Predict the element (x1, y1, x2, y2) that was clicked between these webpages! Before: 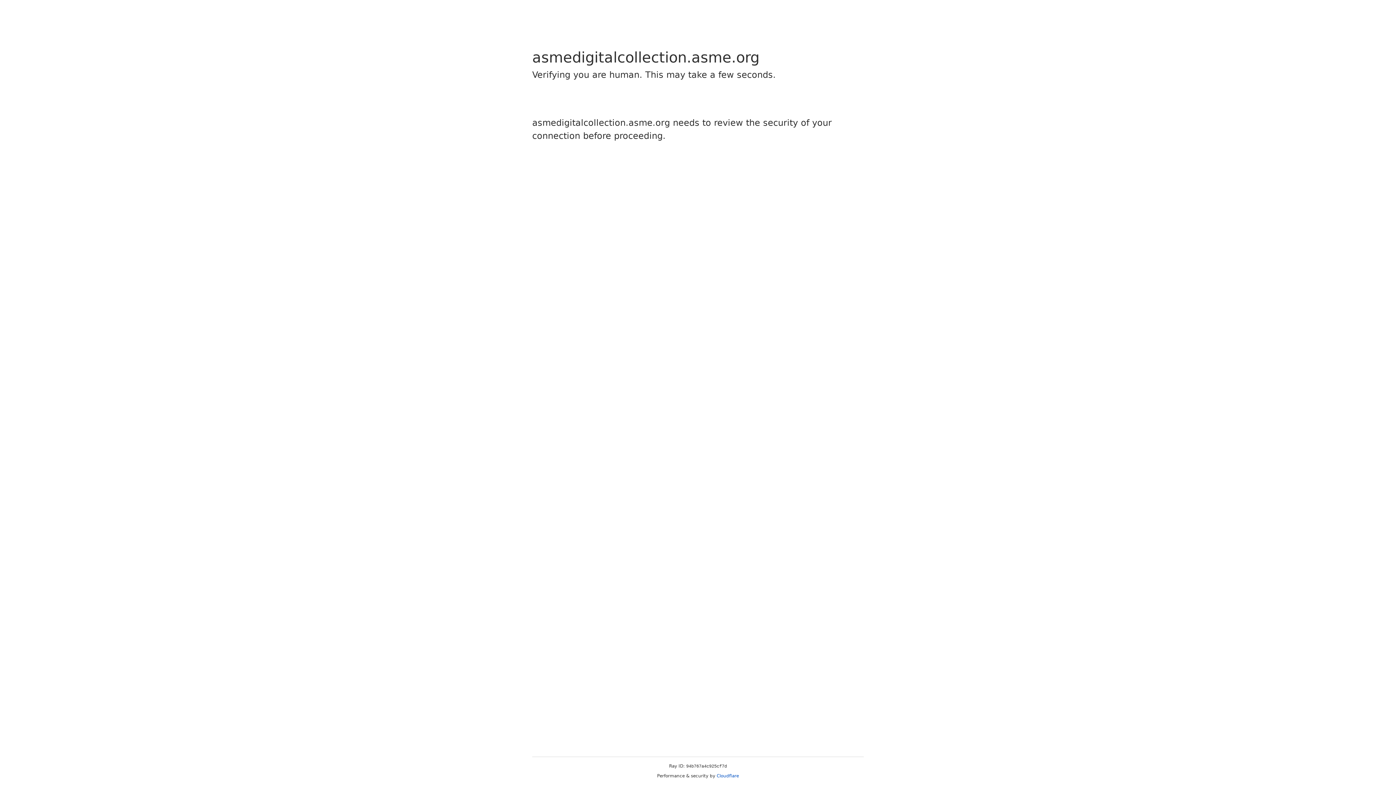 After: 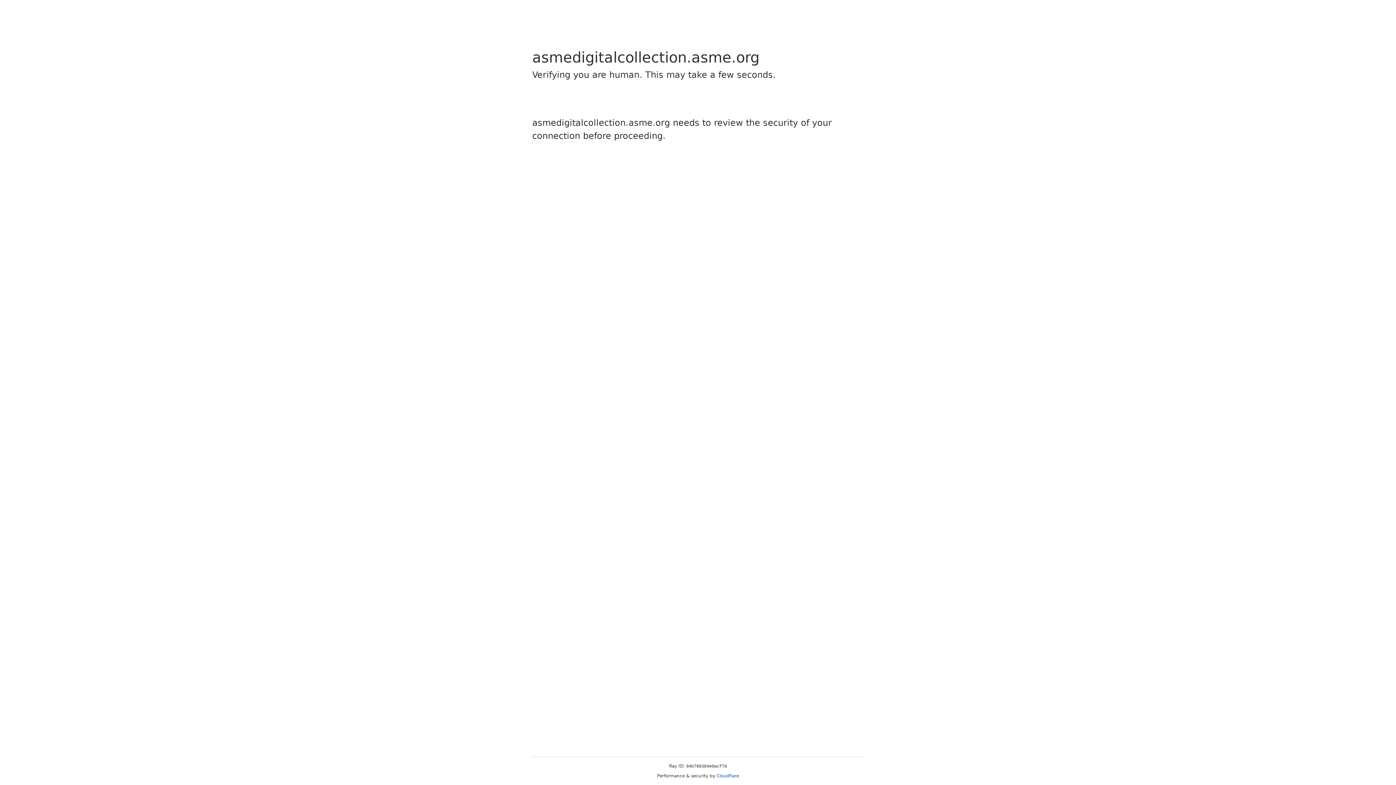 Action: label: Cloudflare bbox: (716, 773, 739, 778)